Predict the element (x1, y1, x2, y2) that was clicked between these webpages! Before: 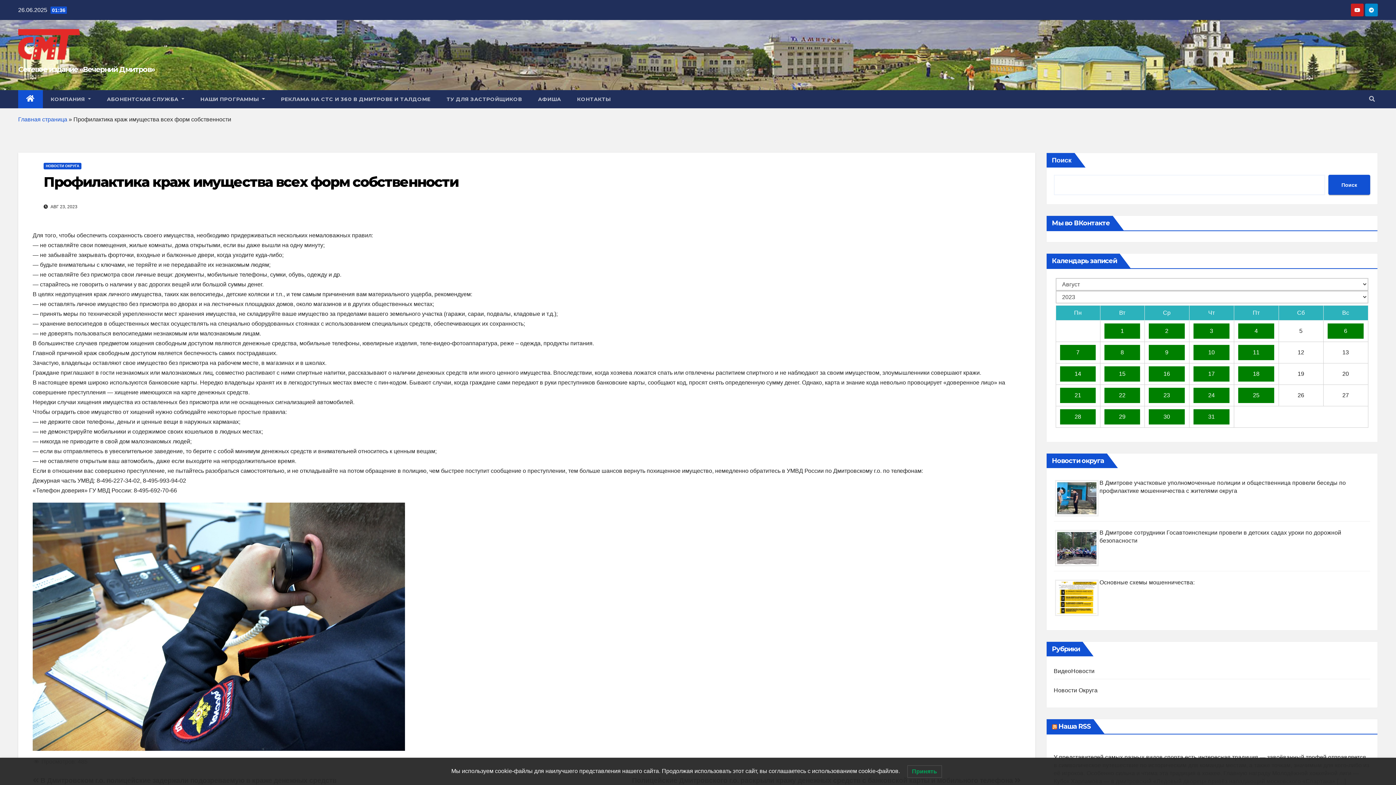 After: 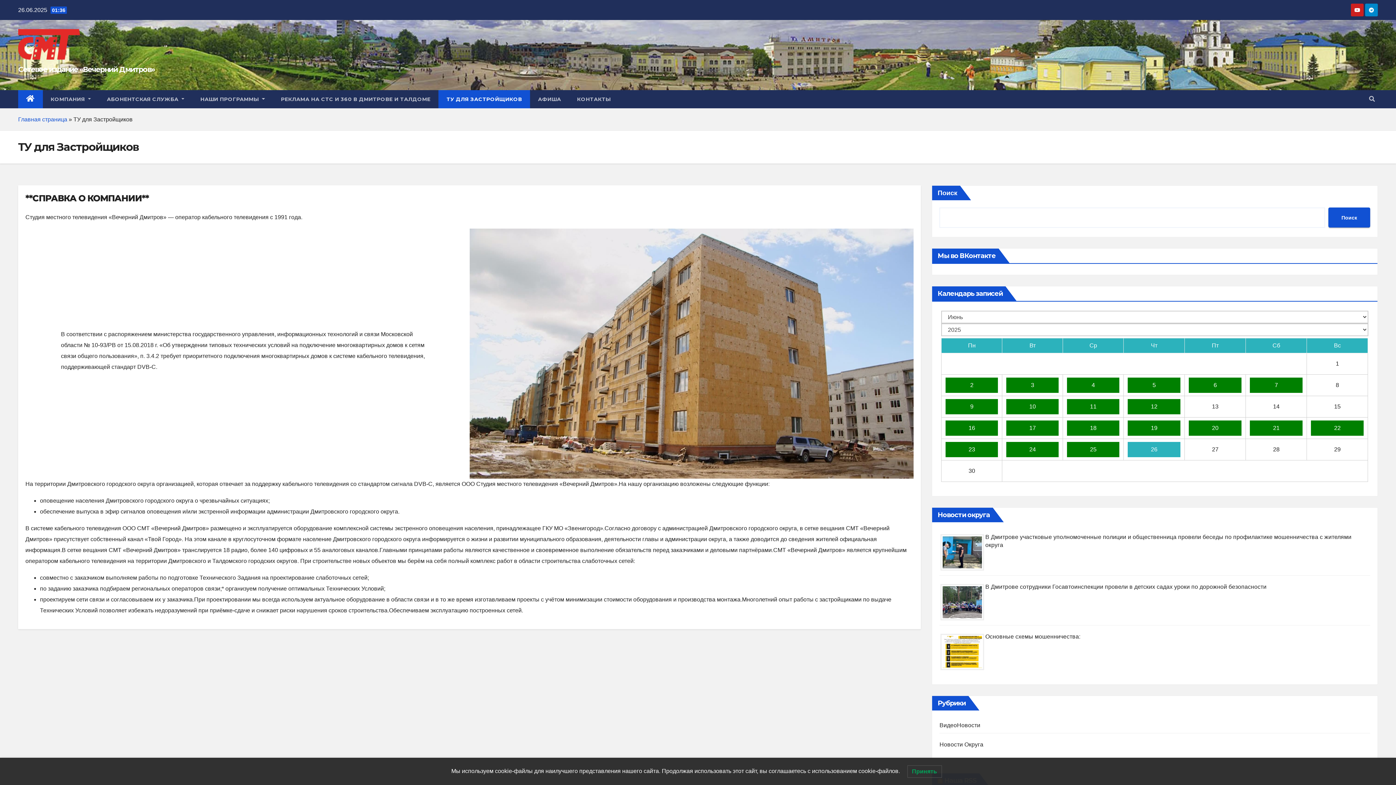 Action: bbox: (438, 90, 530, 108) label: ТУ ДЛЯ ЗАСТРОЙЩИКОВ